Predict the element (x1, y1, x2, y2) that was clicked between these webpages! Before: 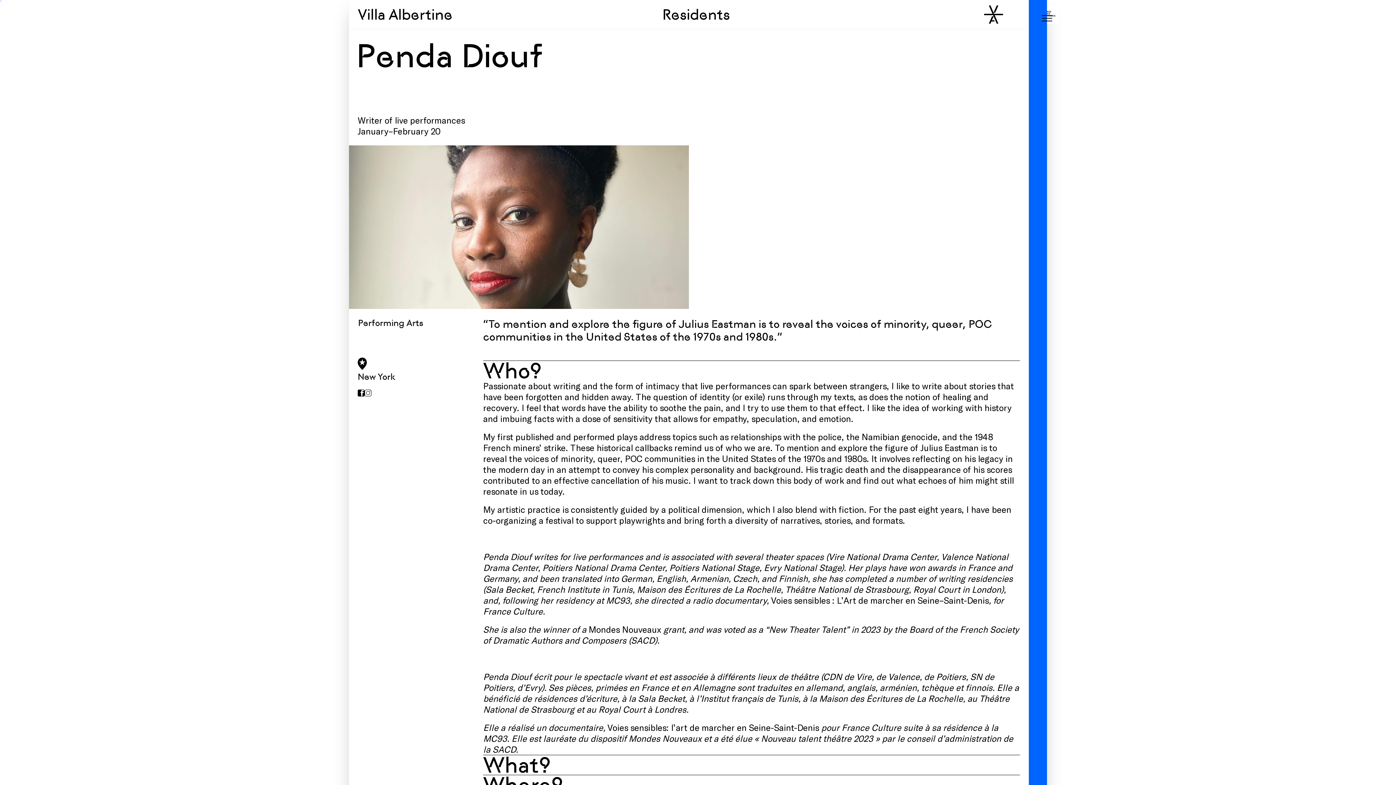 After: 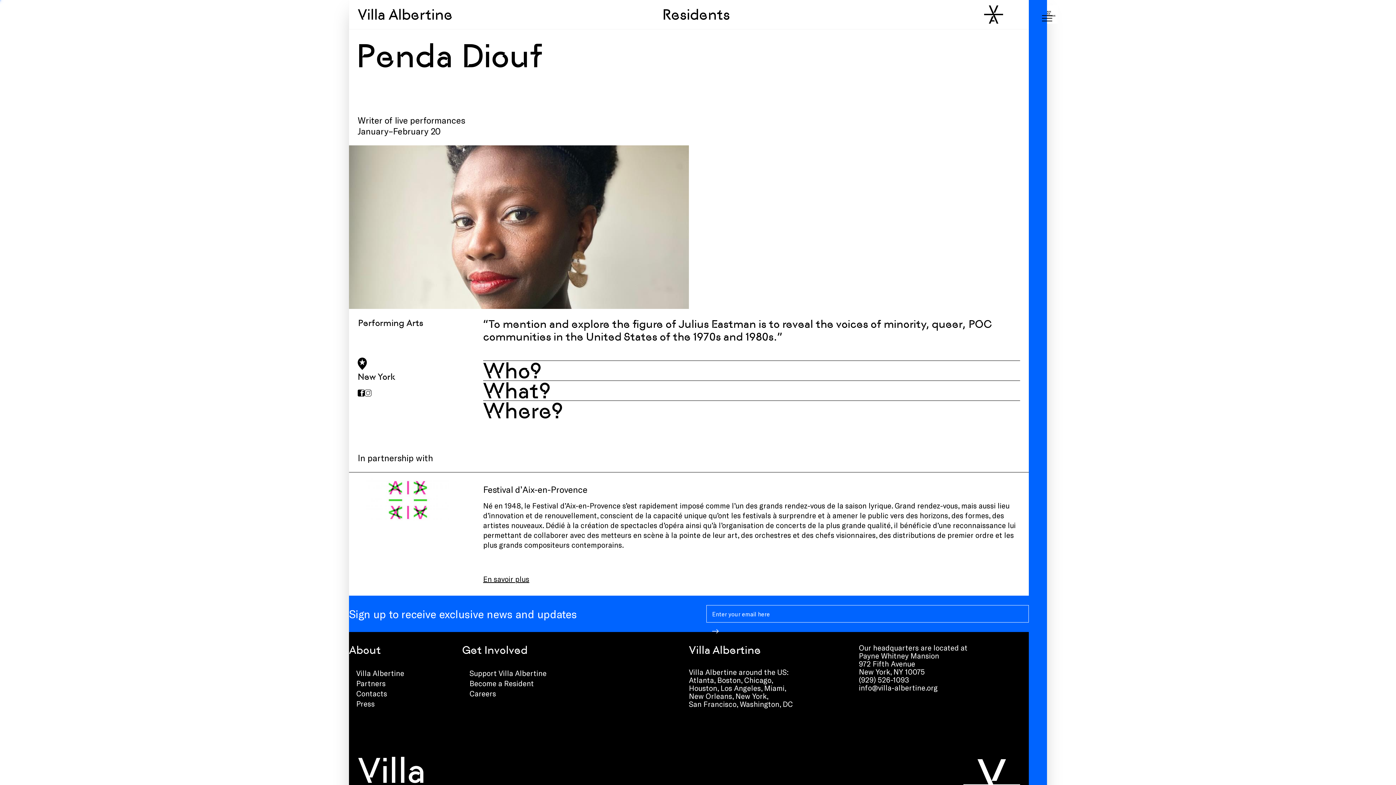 Action: label: Toggle accordion bbox: (483, 361, 1020, 380)